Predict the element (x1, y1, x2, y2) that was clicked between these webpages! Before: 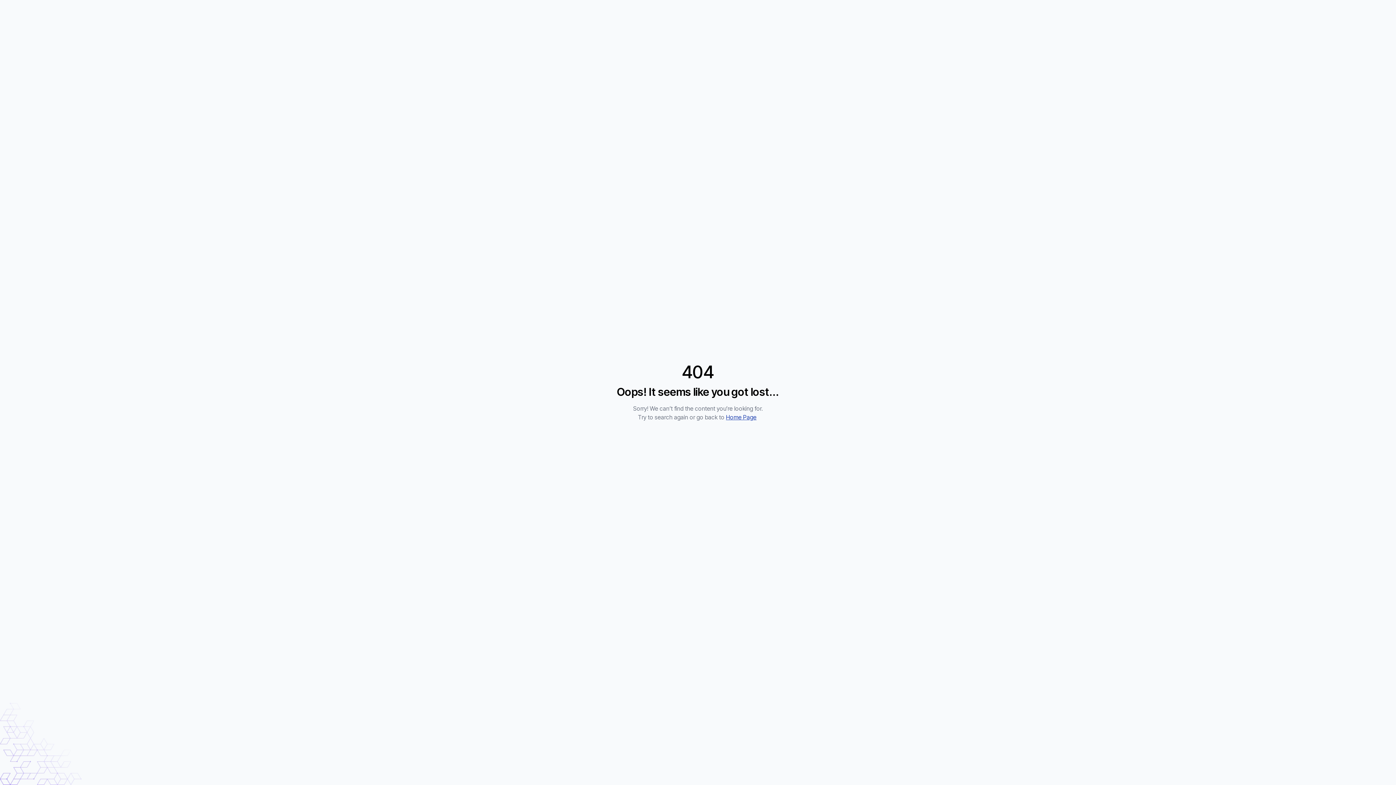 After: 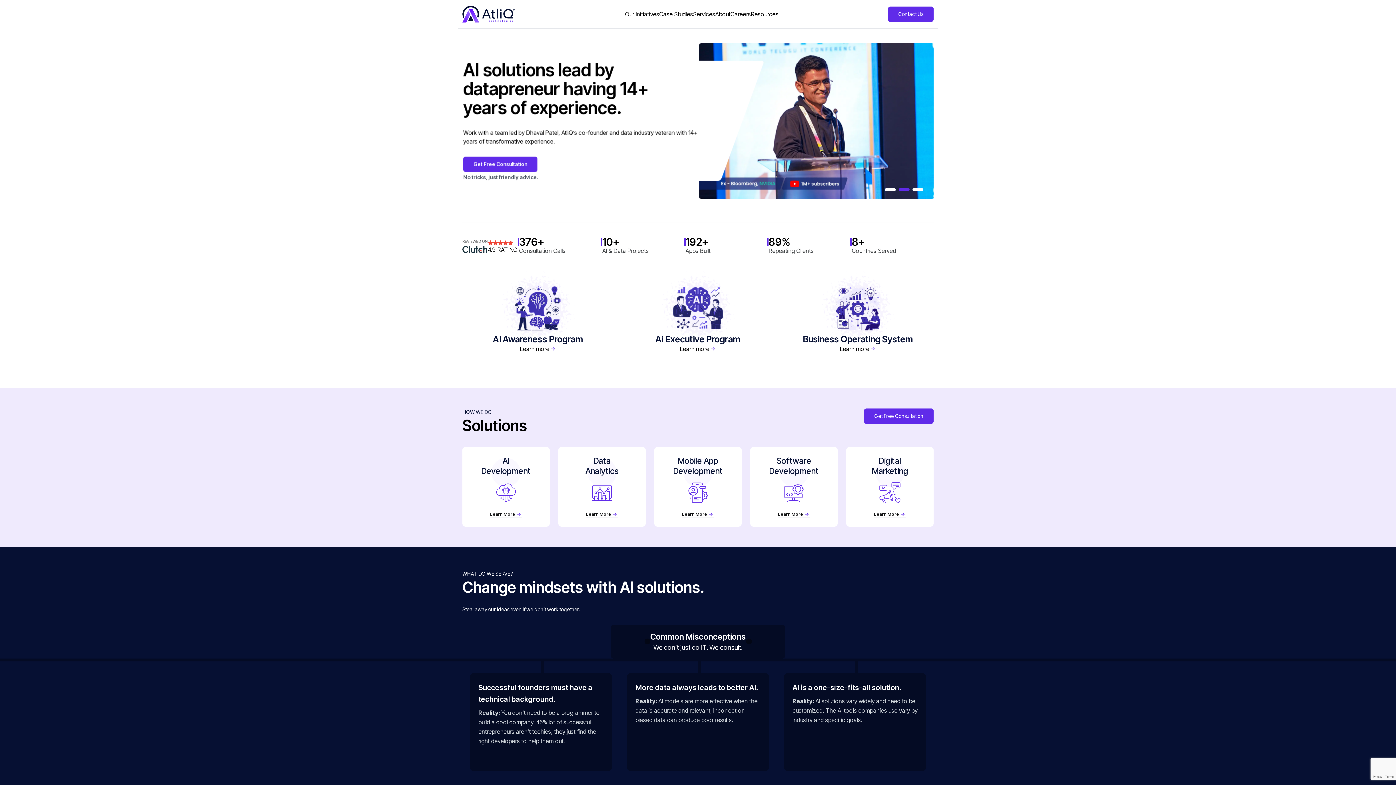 Action: bbox: (726, 413, 756, 421) label: Home Page